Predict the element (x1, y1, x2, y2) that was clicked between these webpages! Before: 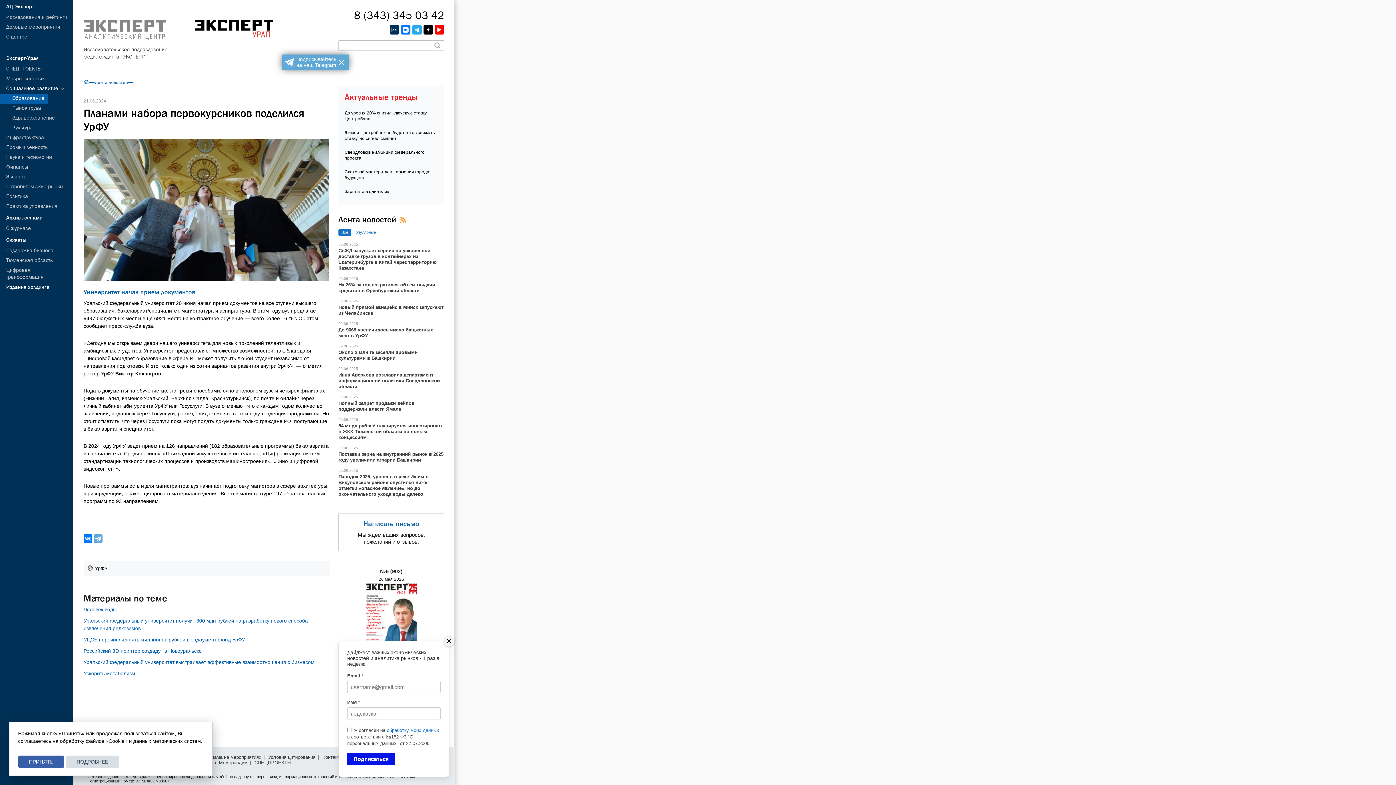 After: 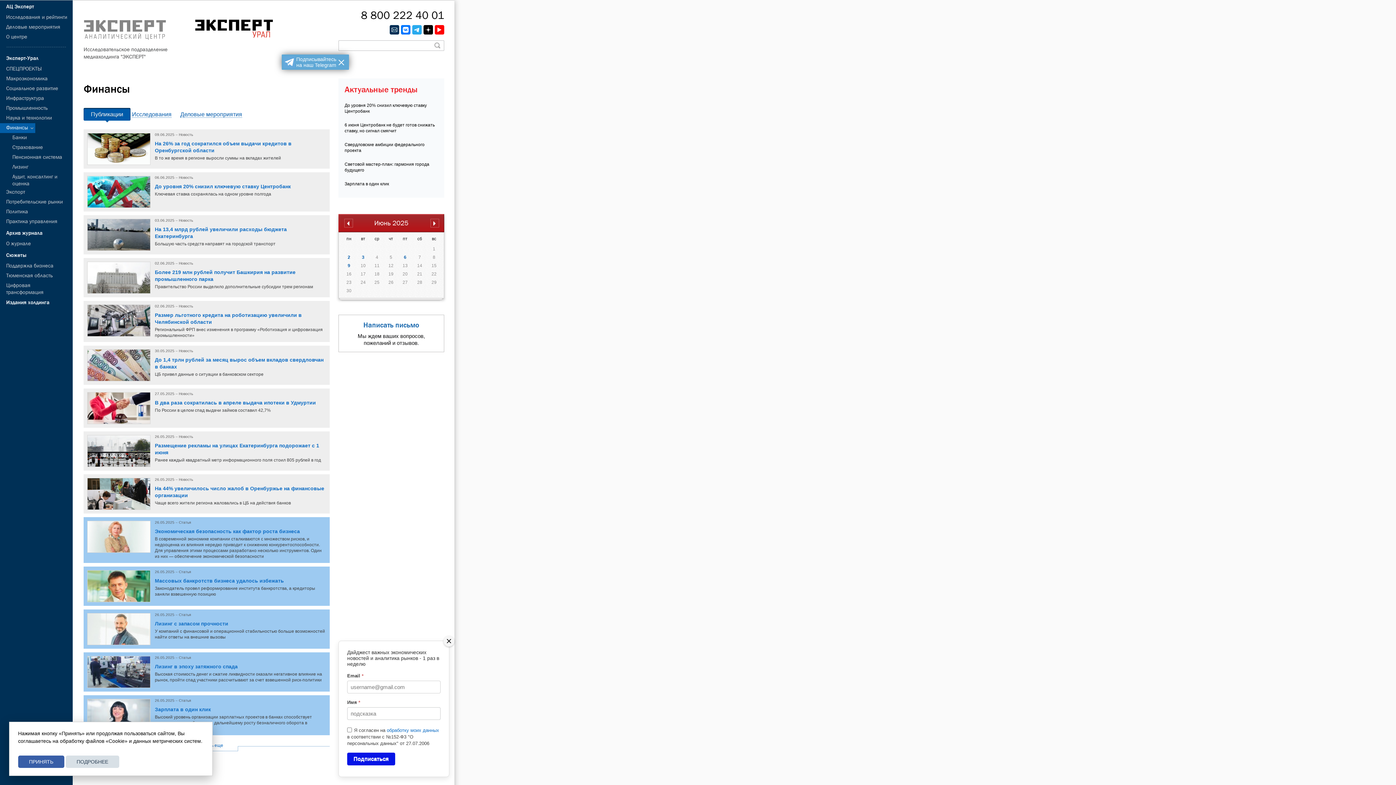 Action: label: Финансы bbox: (0, 162, 31, 172)